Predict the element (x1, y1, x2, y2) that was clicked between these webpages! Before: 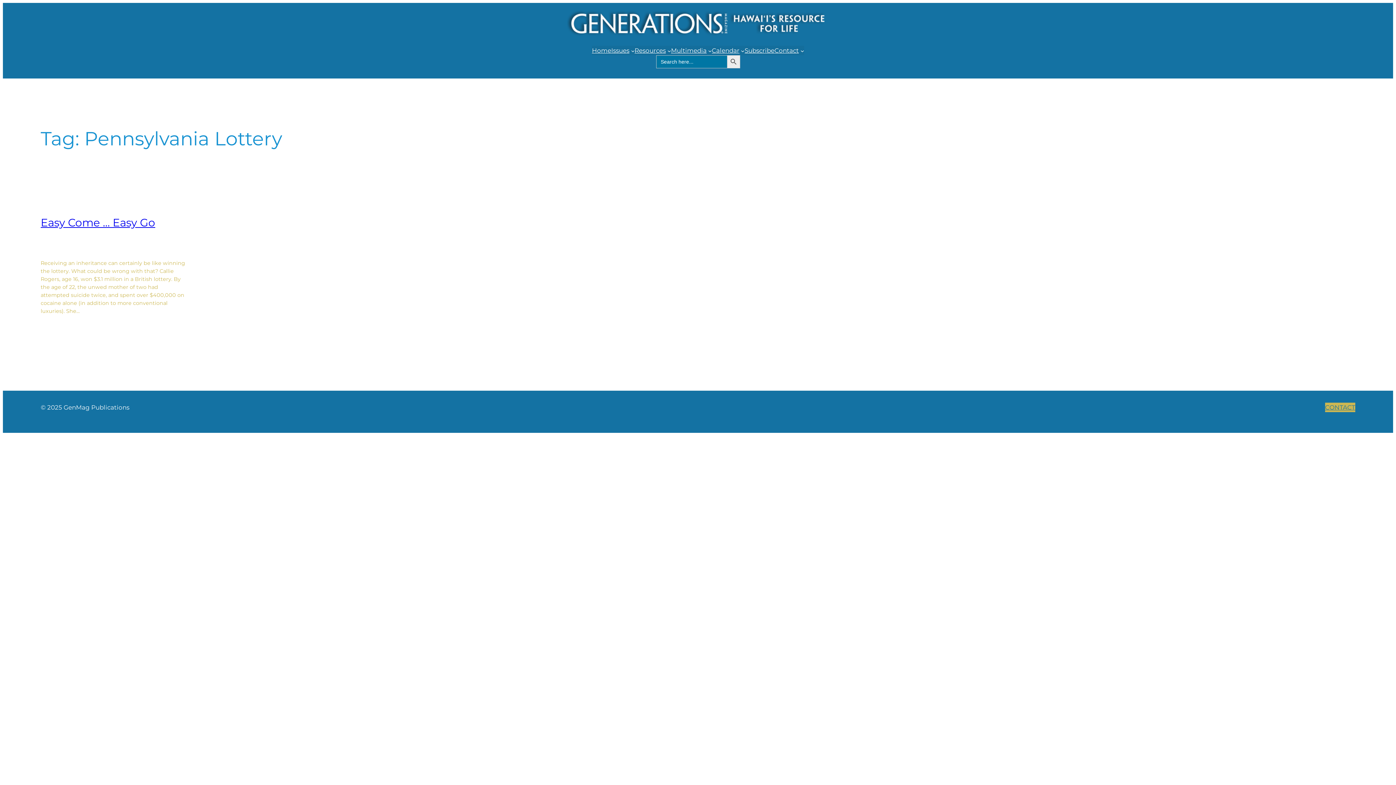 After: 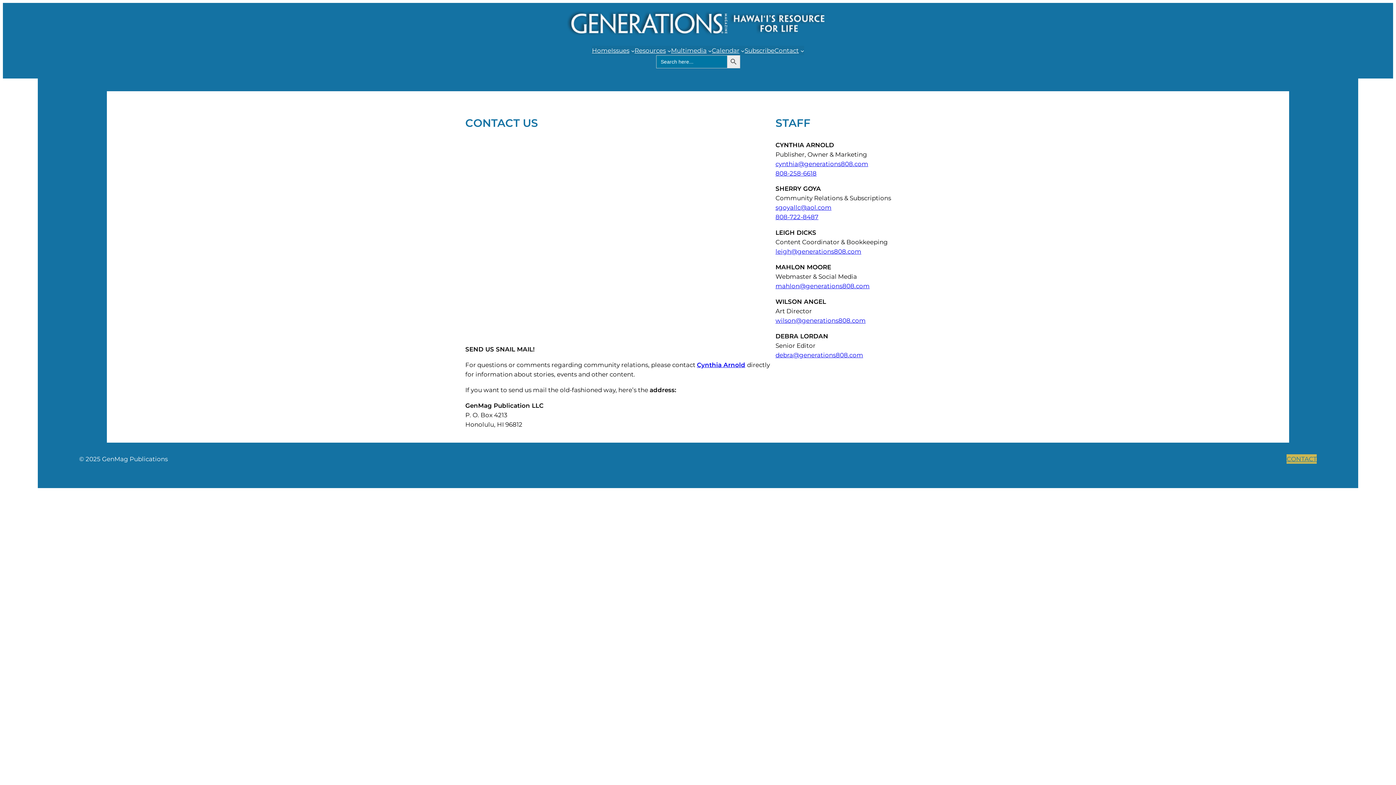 Action: label: Contact bbox: (774, 45, 799, 55)